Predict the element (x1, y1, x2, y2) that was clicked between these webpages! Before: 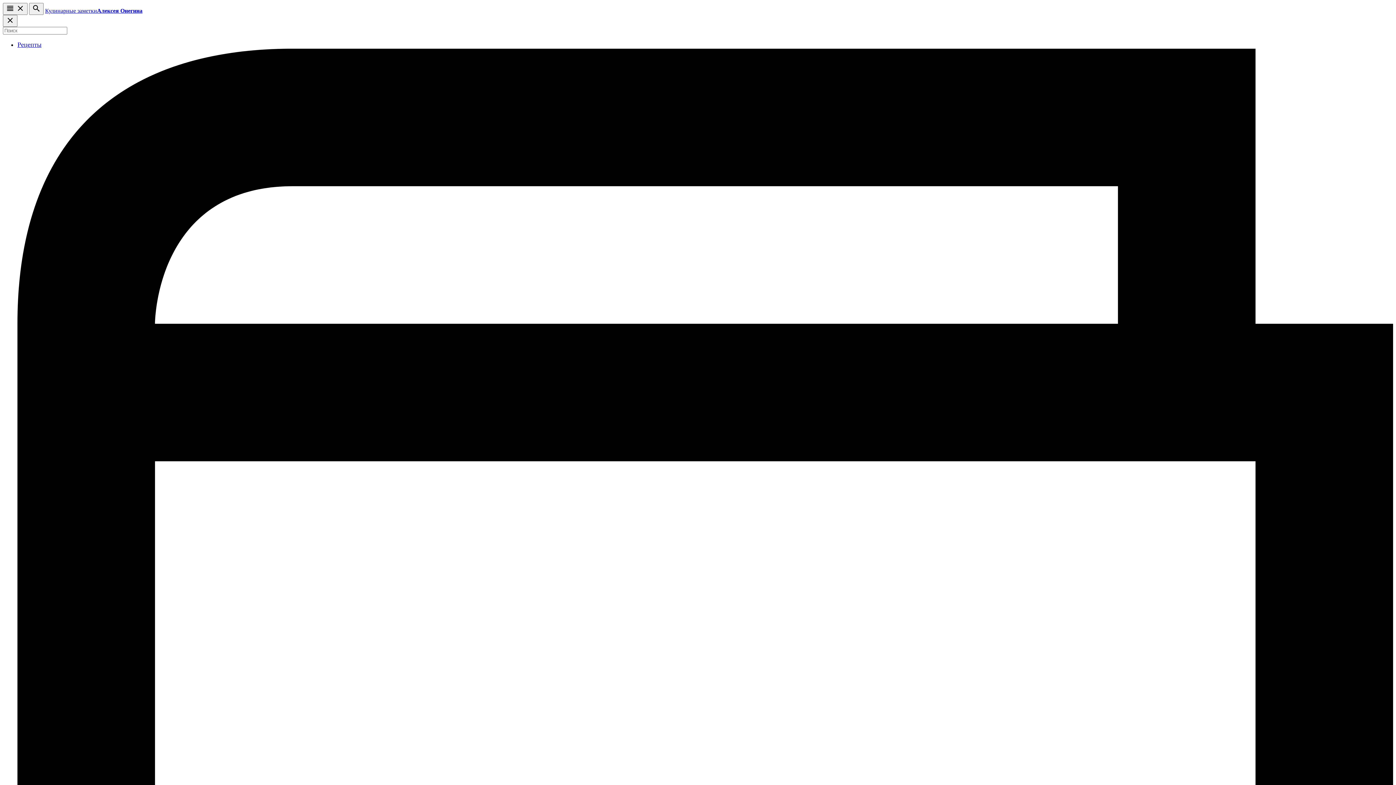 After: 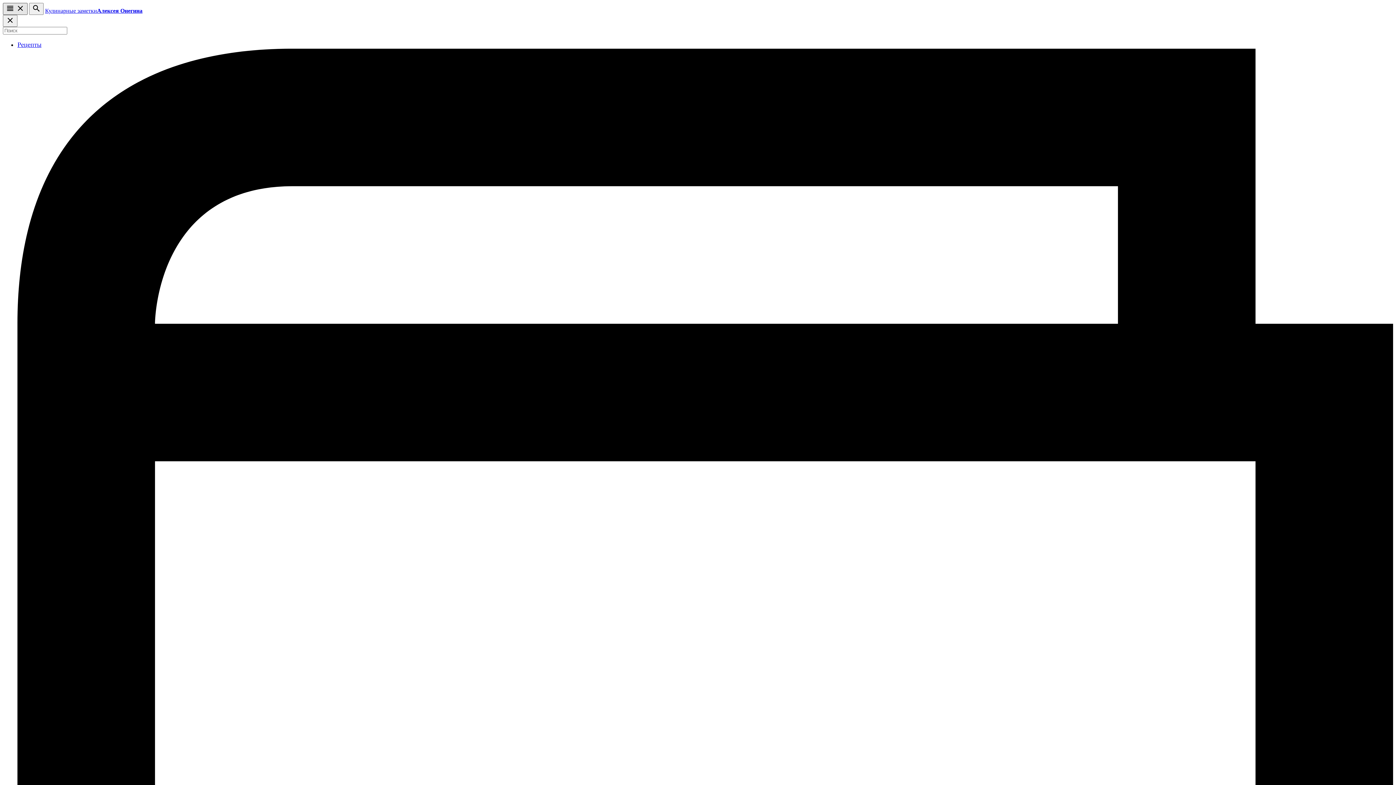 Action: label:   bbox: (2, 2, 27, 14)